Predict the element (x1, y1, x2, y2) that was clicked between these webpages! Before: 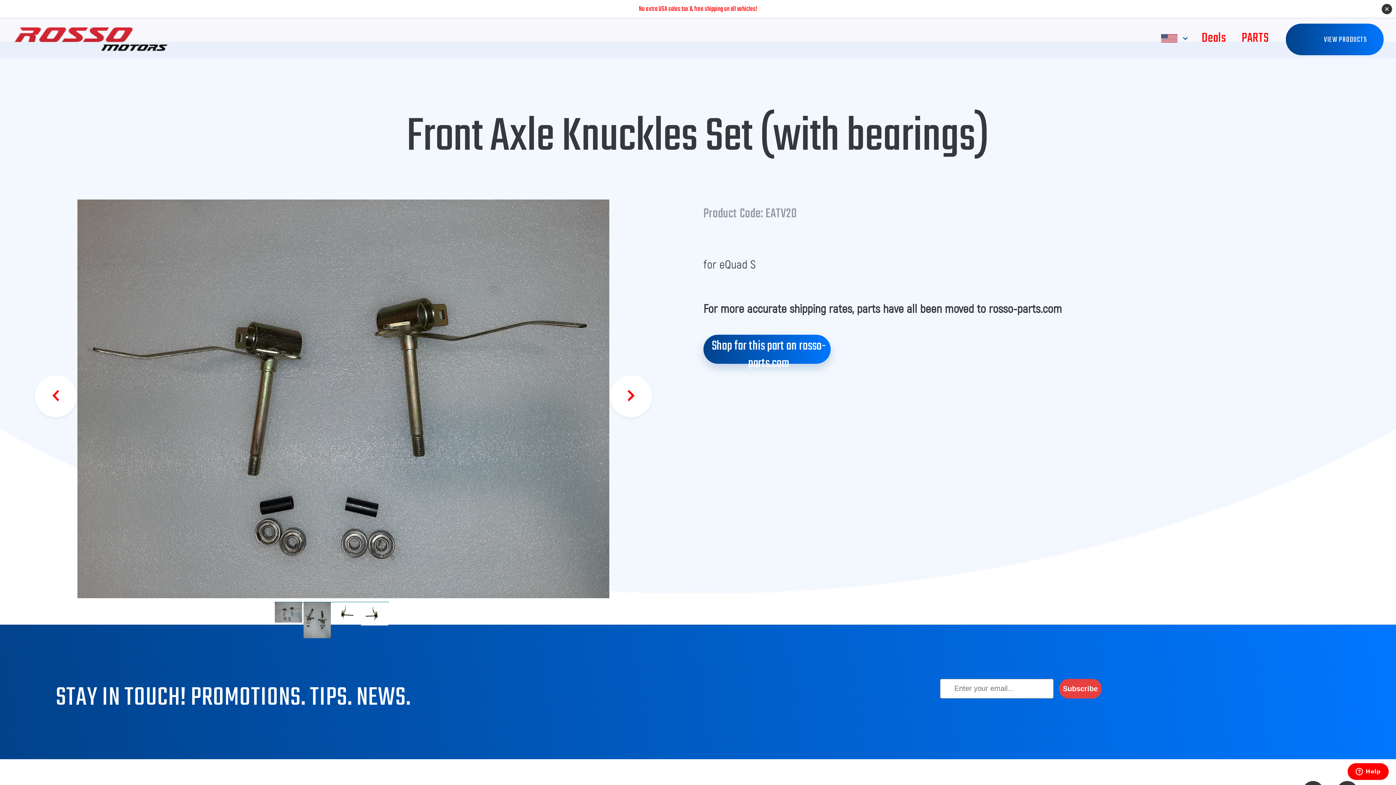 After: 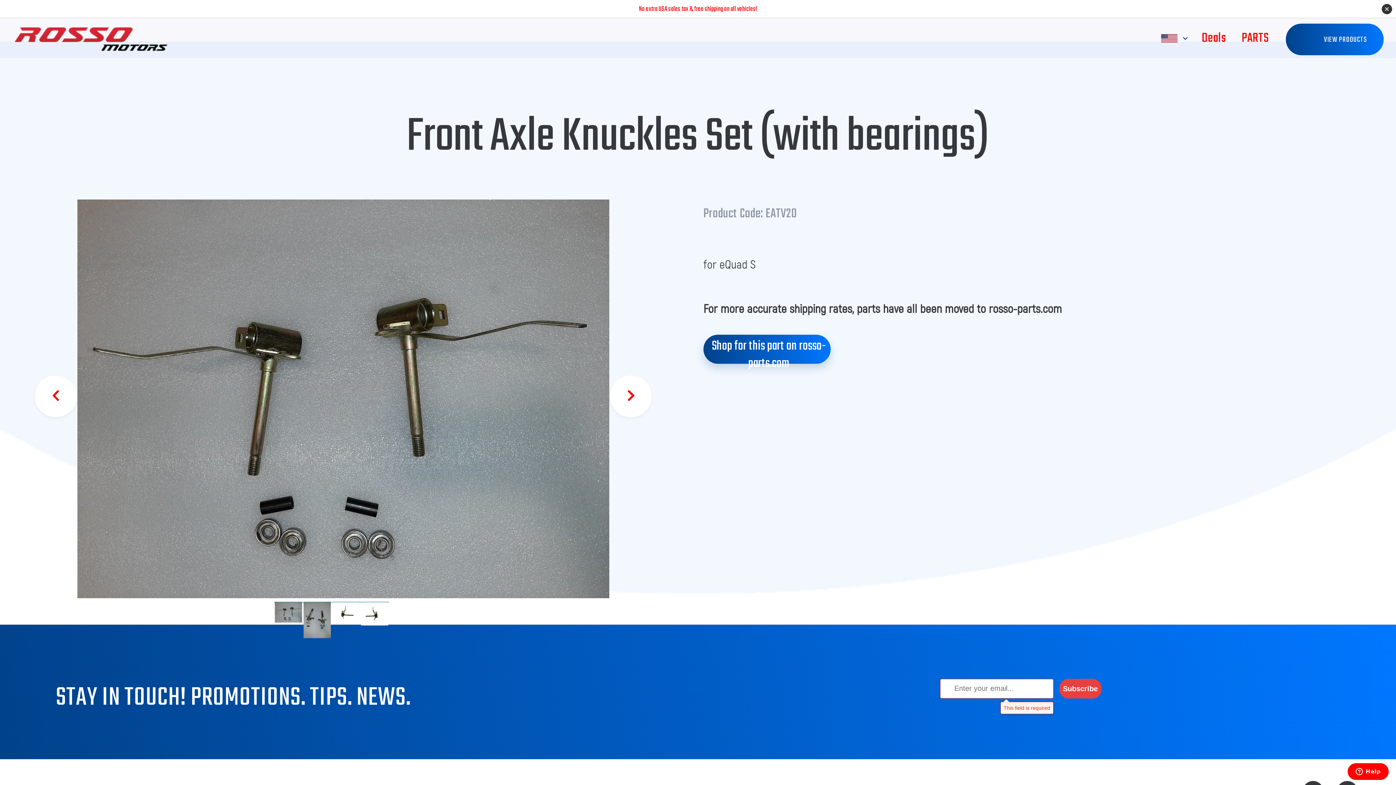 Action: label: Subscribe bbox: (1059, 679, 1101, 698)